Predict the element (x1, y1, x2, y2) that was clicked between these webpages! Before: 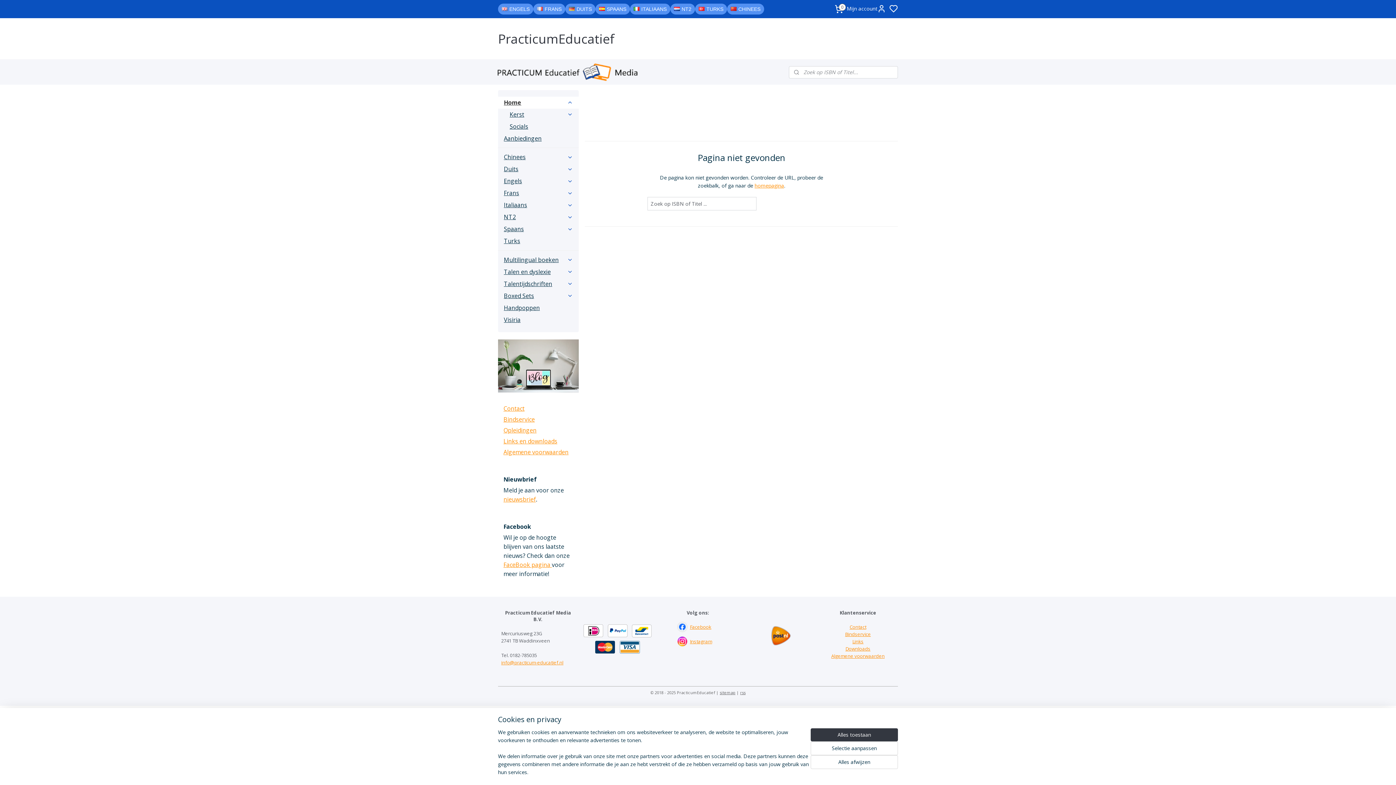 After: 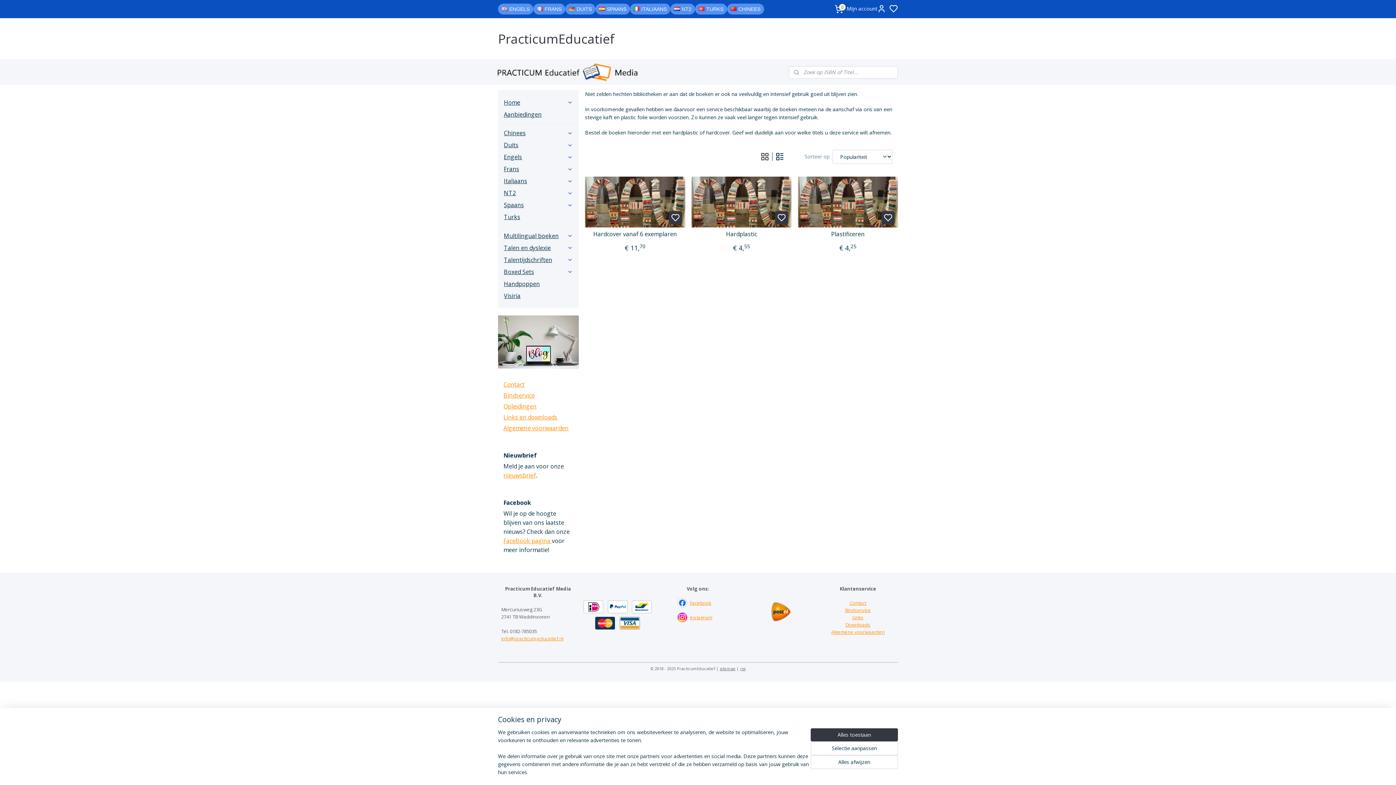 Action: bbox: (503, 415, 534, 423) label: Bindservice